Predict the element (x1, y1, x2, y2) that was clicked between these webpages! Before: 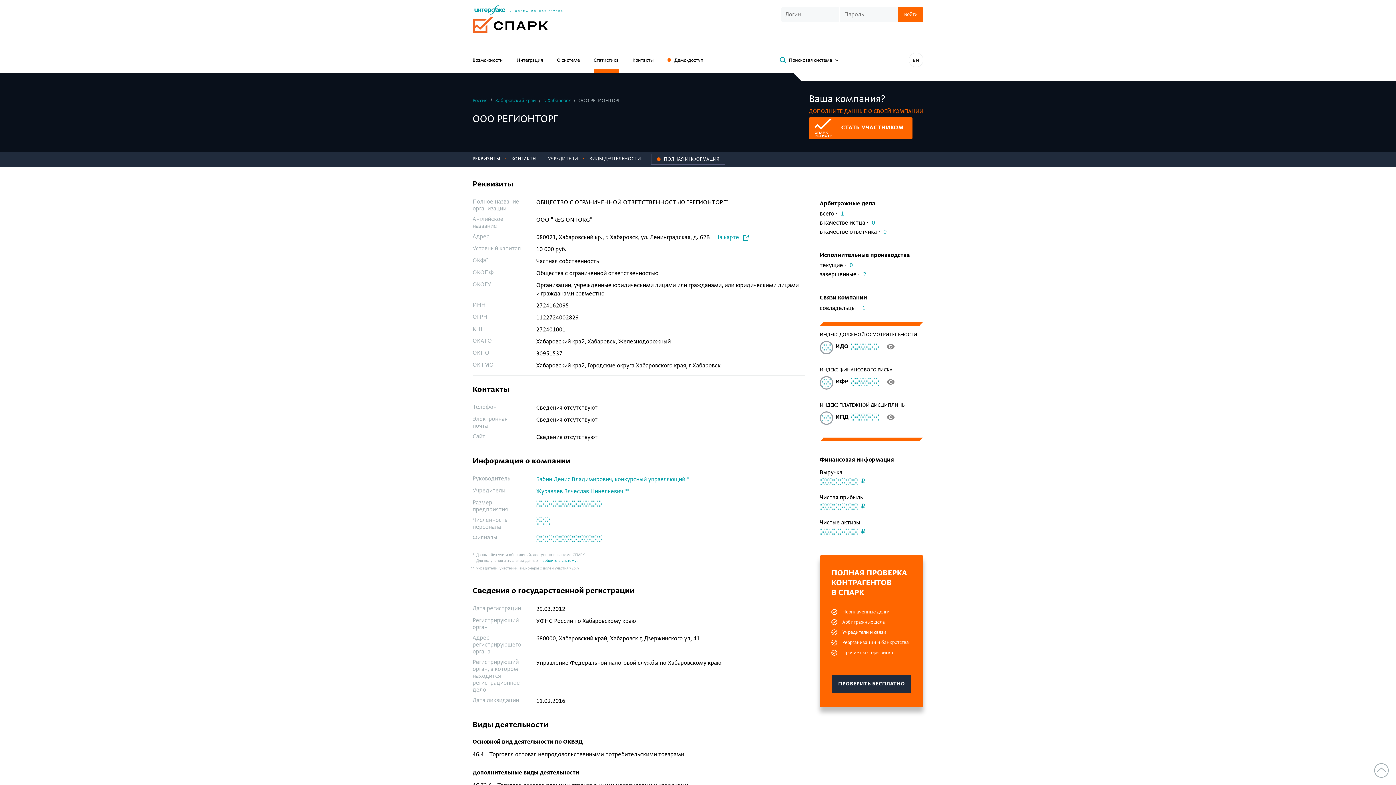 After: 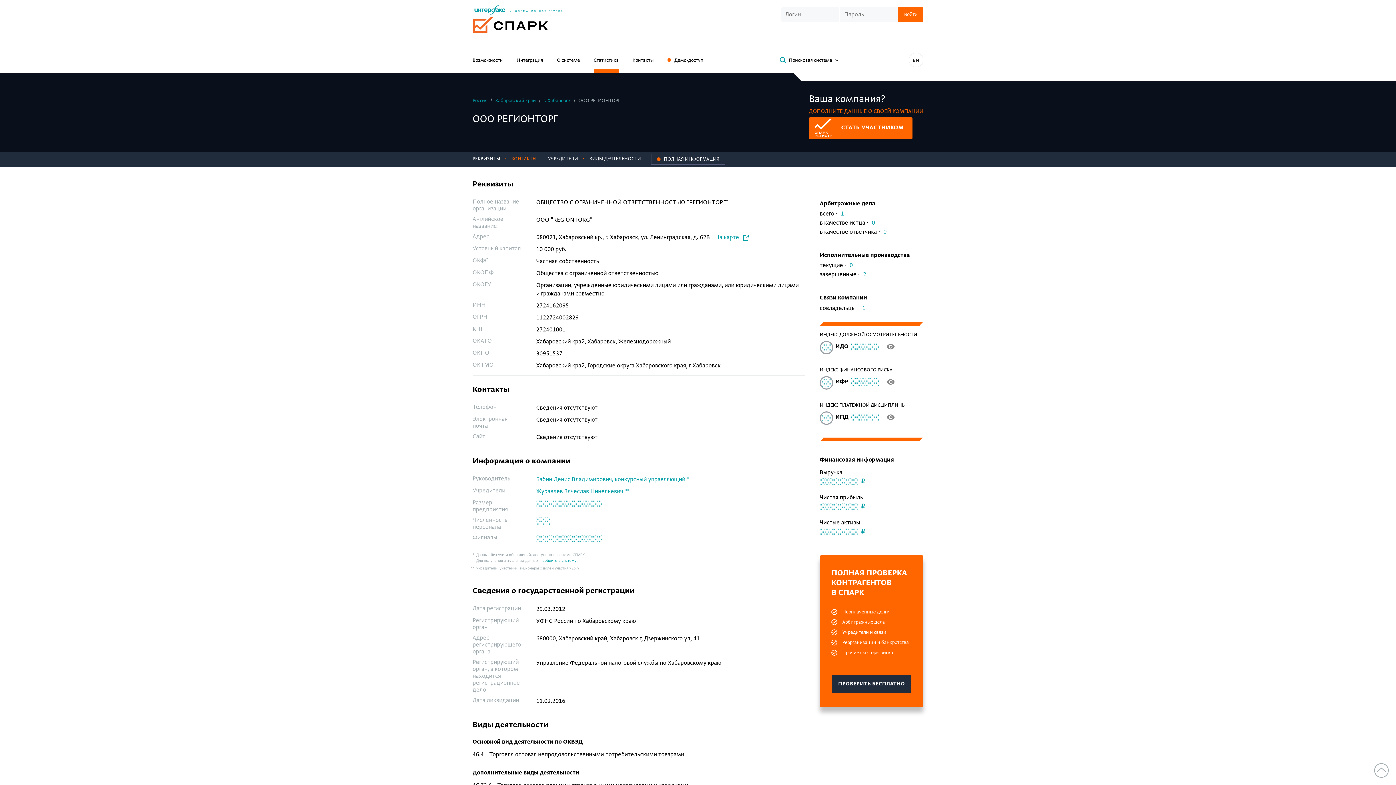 Action: bbox: (505, 152, 540, 167) label: КОНТАКТЫ